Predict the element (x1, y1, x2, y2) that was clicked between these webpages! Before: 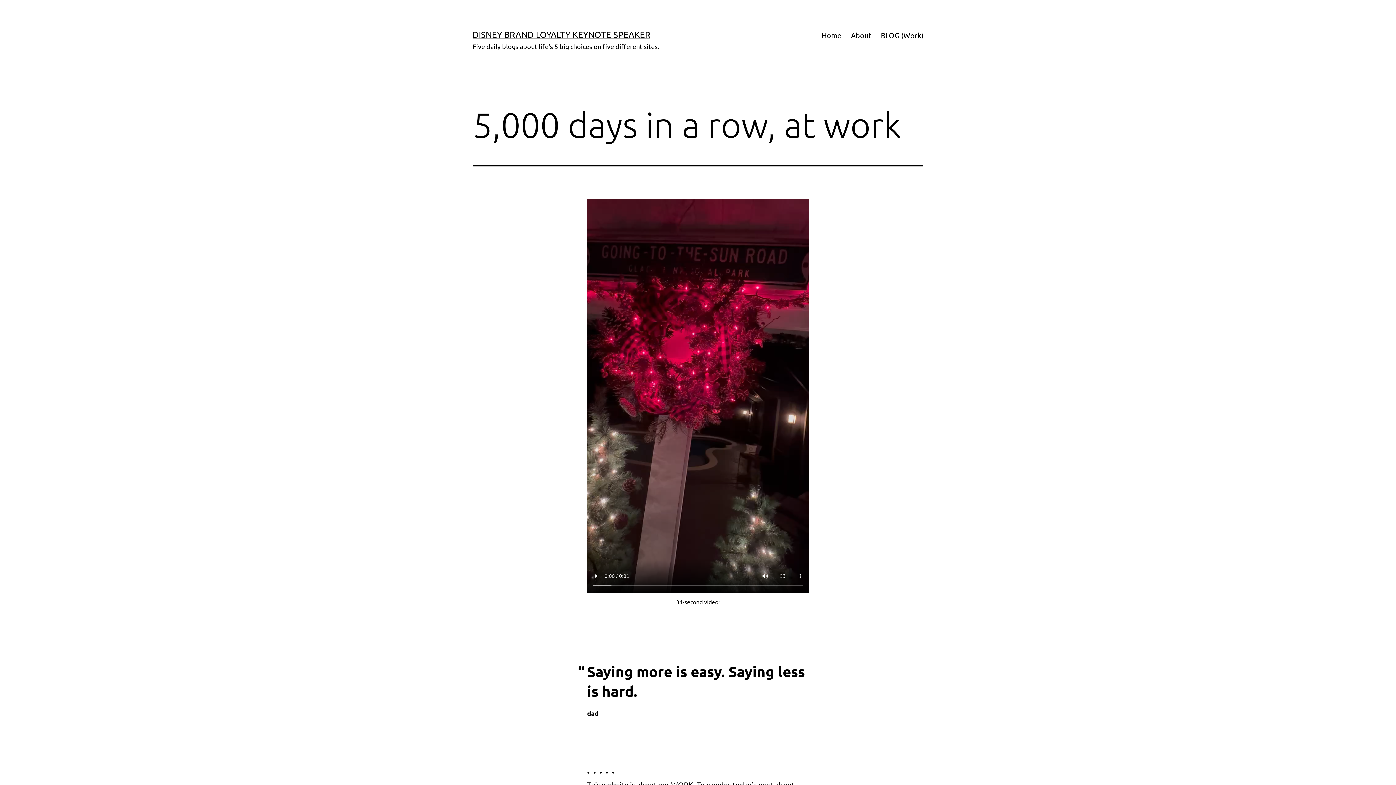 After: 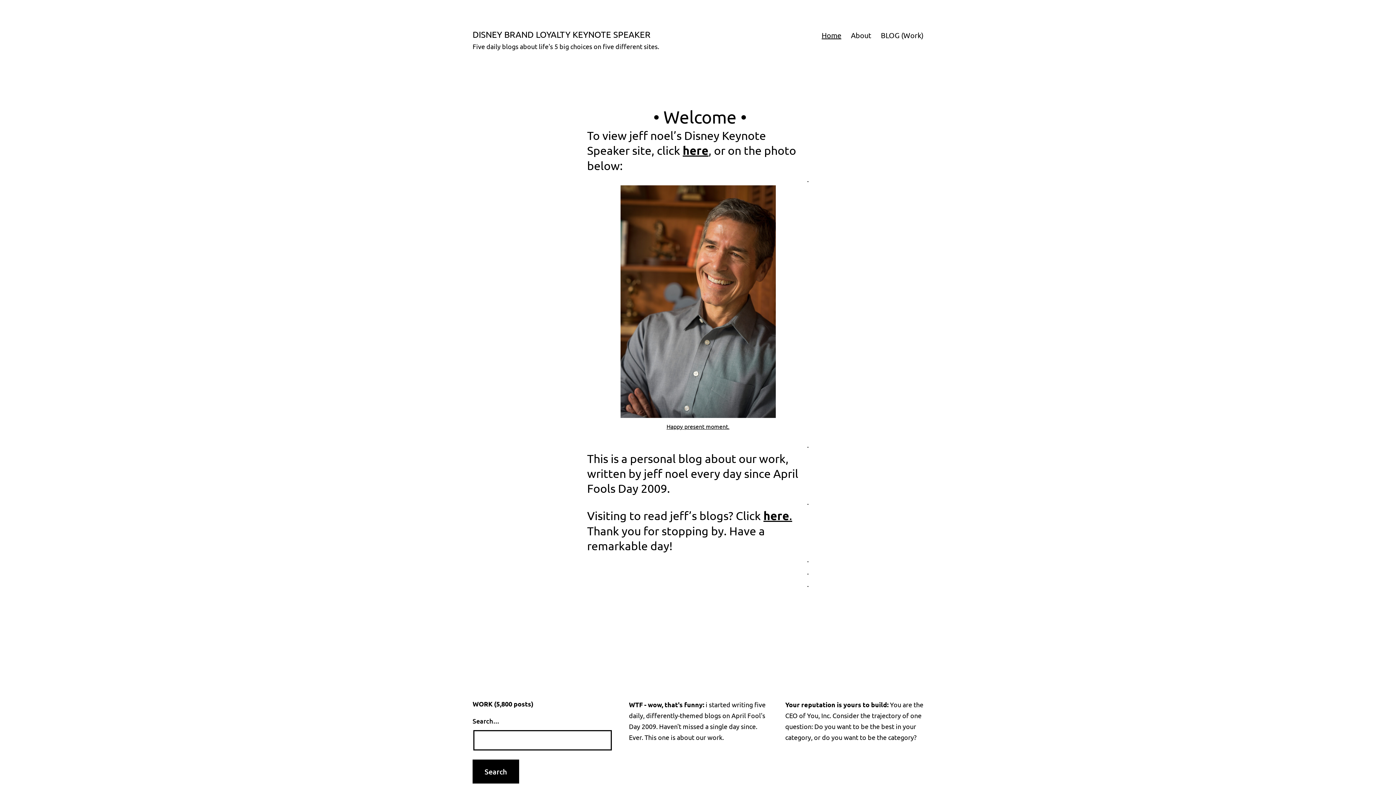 Action: bbox: (817, 26, 846, 44) label: Home